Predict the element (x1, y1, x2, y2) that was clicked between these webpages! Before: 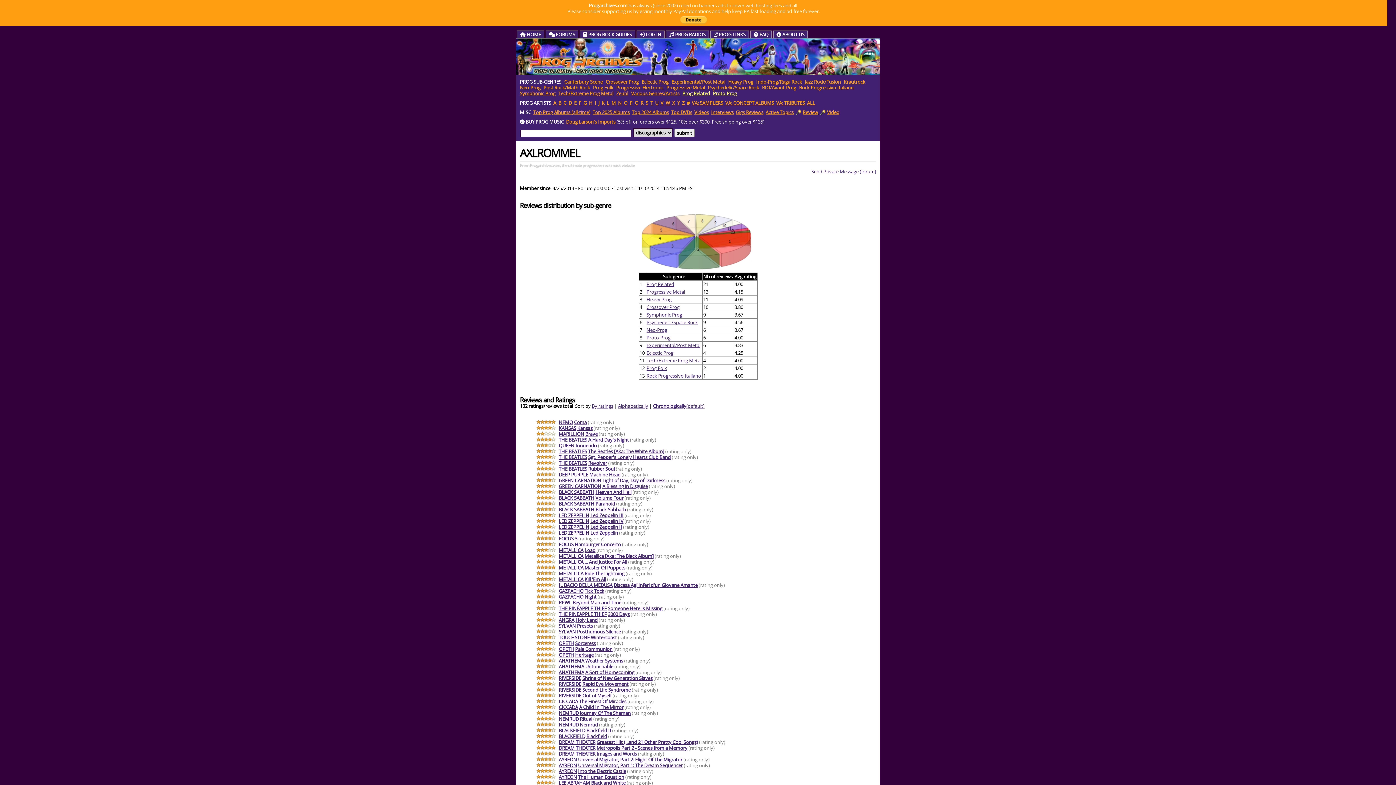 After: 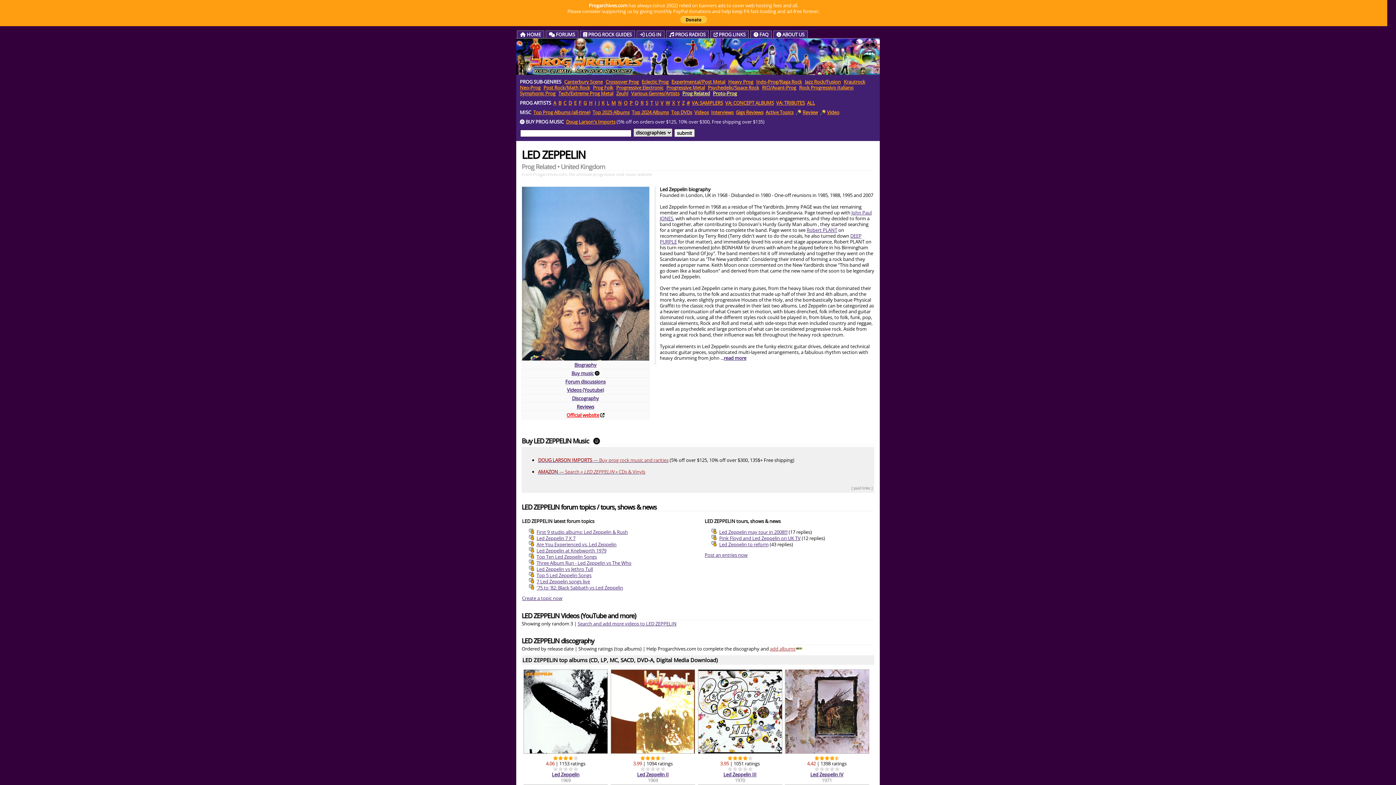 Action: bbox: (558, 518, 589, 524) label: LED ZEPPELIN